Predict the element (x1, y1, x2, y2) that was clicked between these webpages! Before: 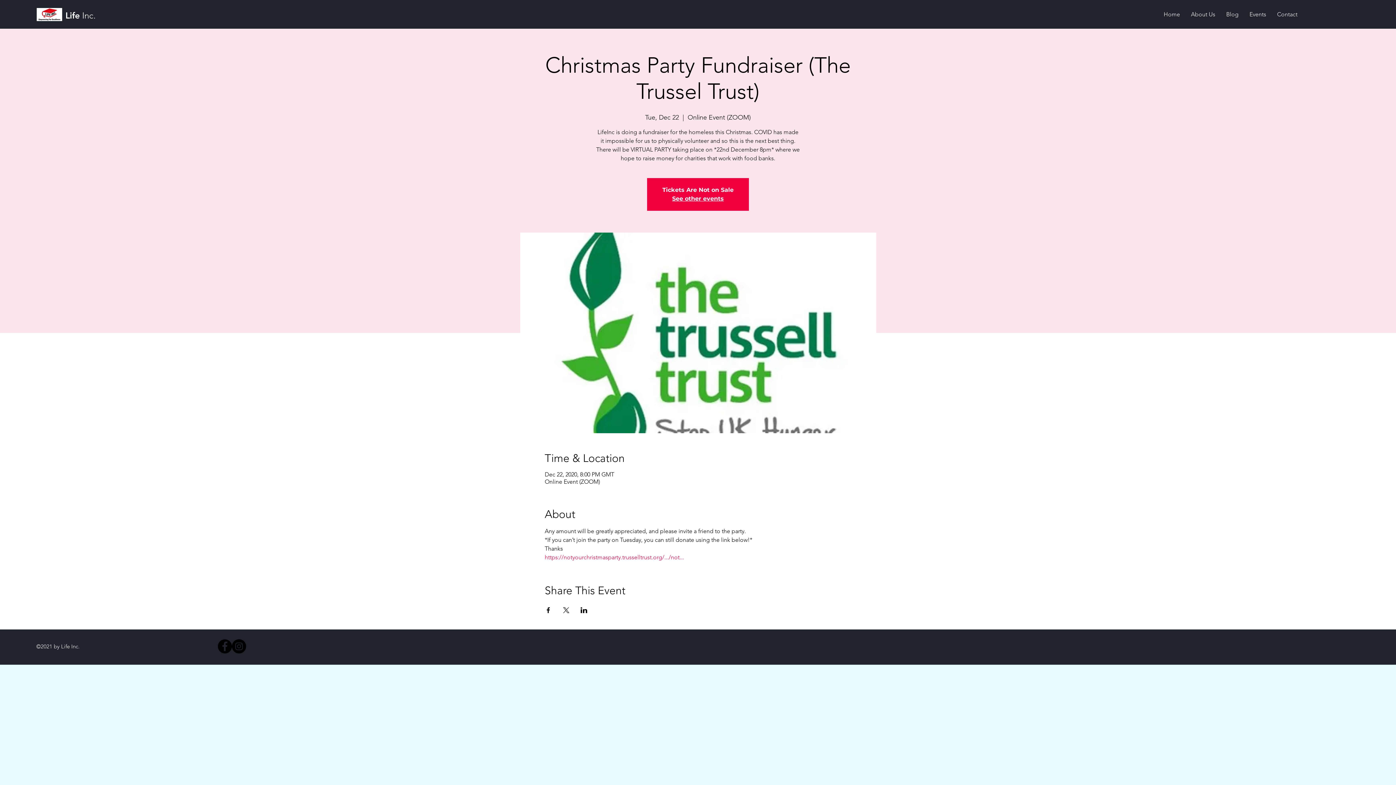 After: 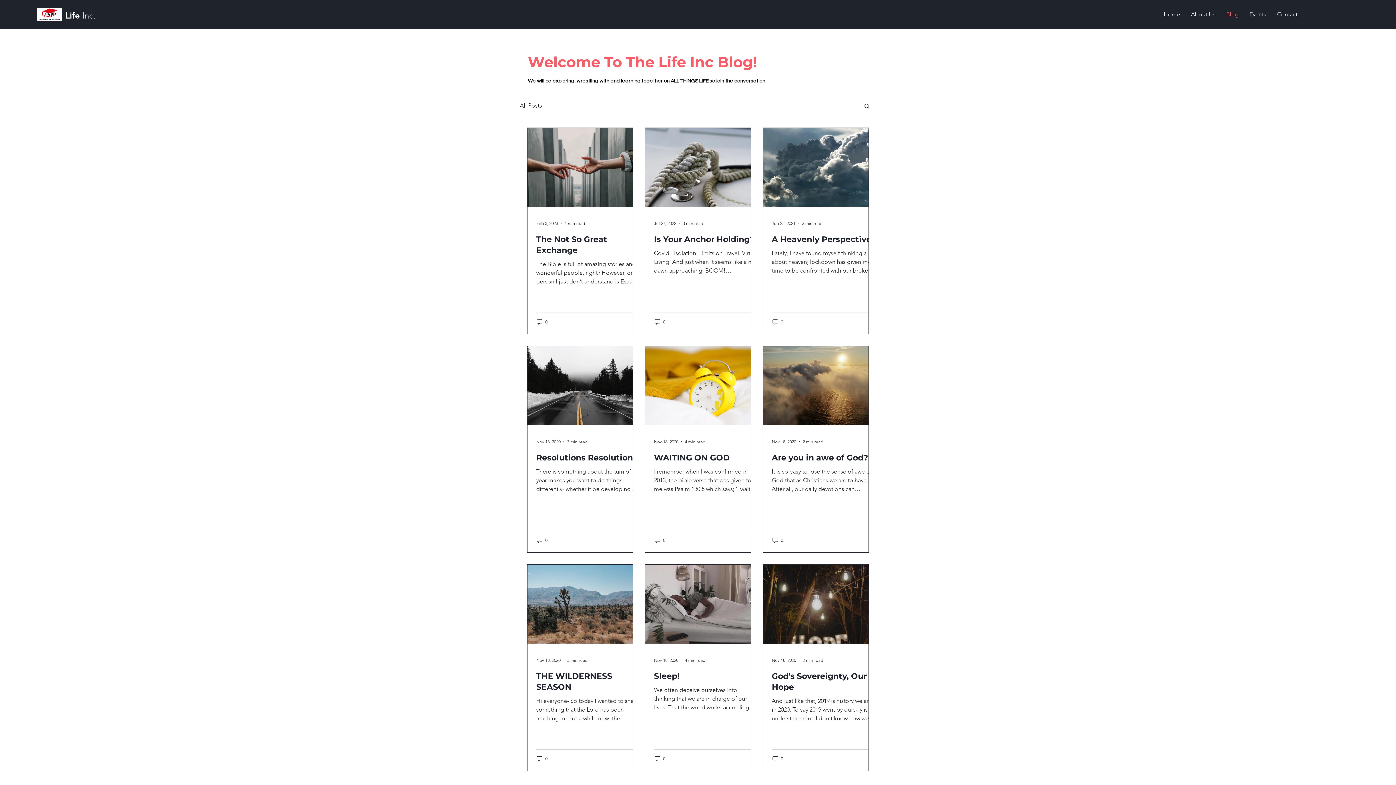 Action: bbox: (1221, 9, 1244, 18) label: Blog